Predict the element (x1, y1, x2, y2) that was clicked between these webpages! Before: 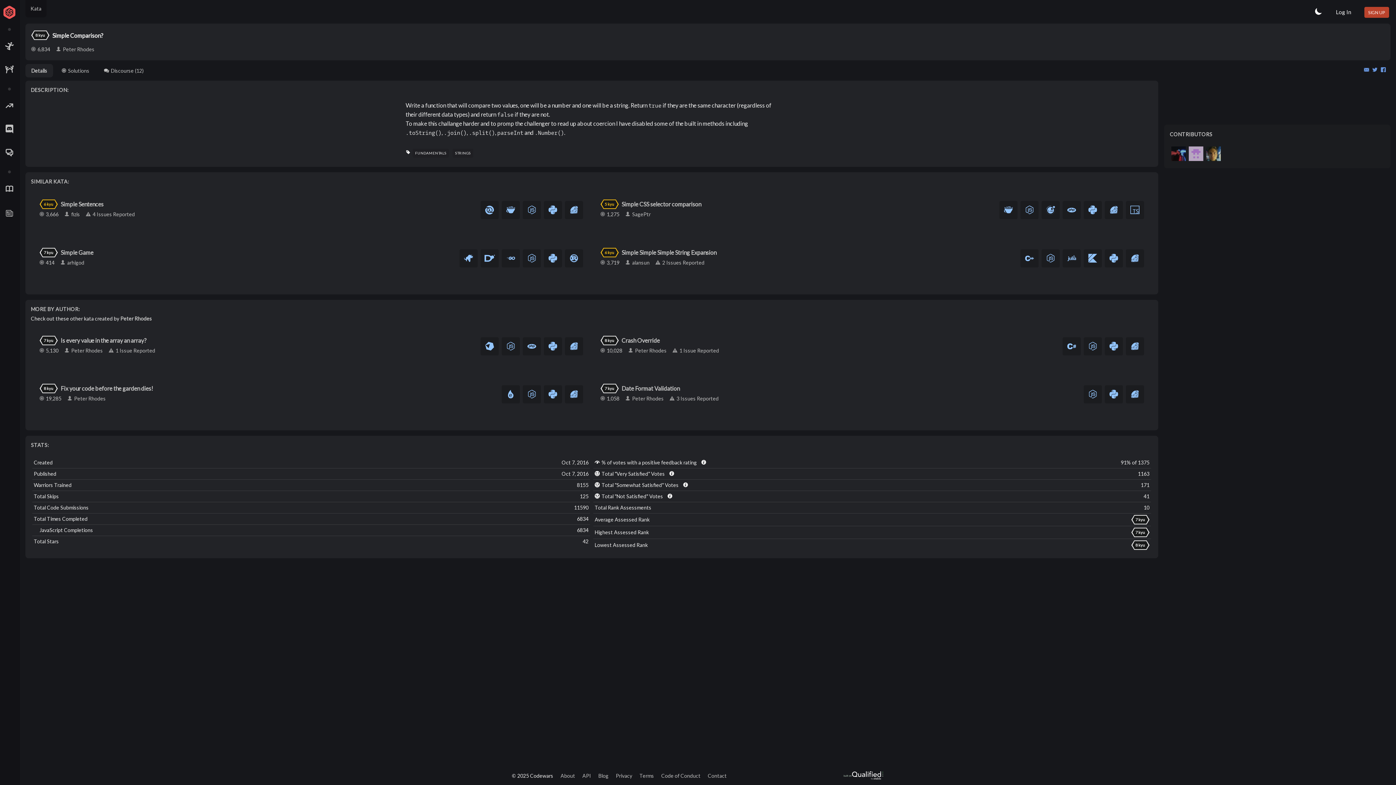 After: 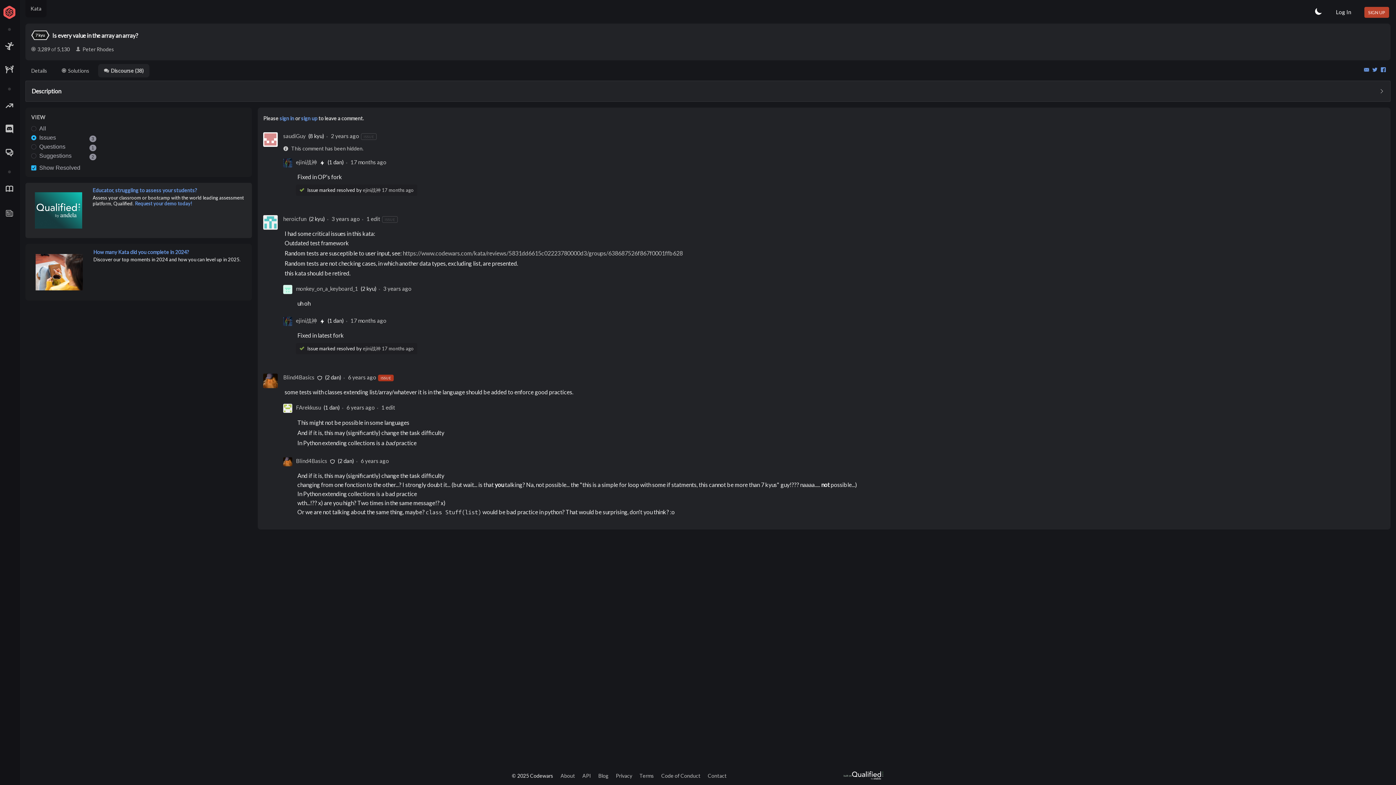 Action: bbox: (108, 347, 155, 353) label: 1 Issue Reported